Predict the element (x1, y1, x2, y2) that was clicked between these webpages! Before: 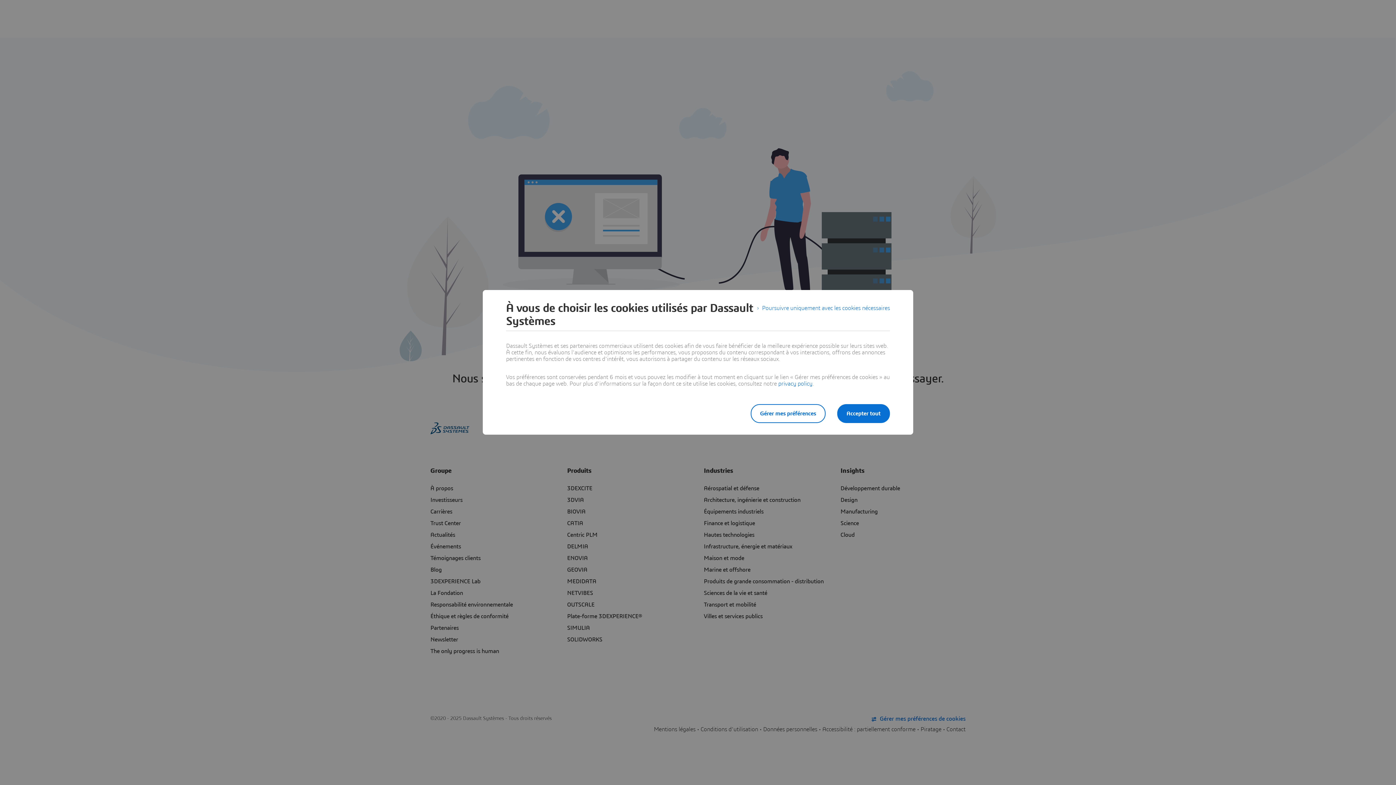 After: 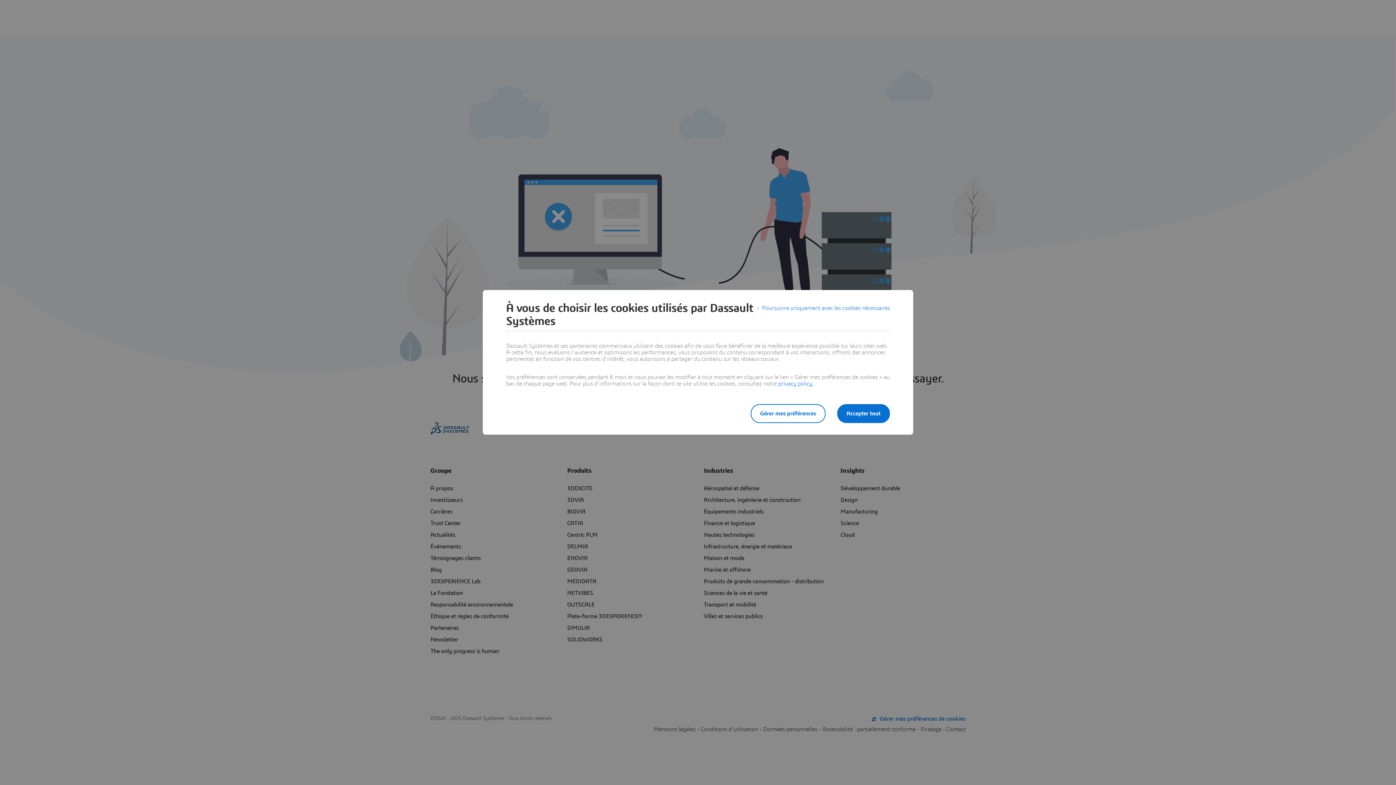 Action: label: privacy policy bbox: (778, 381, 812, 386)